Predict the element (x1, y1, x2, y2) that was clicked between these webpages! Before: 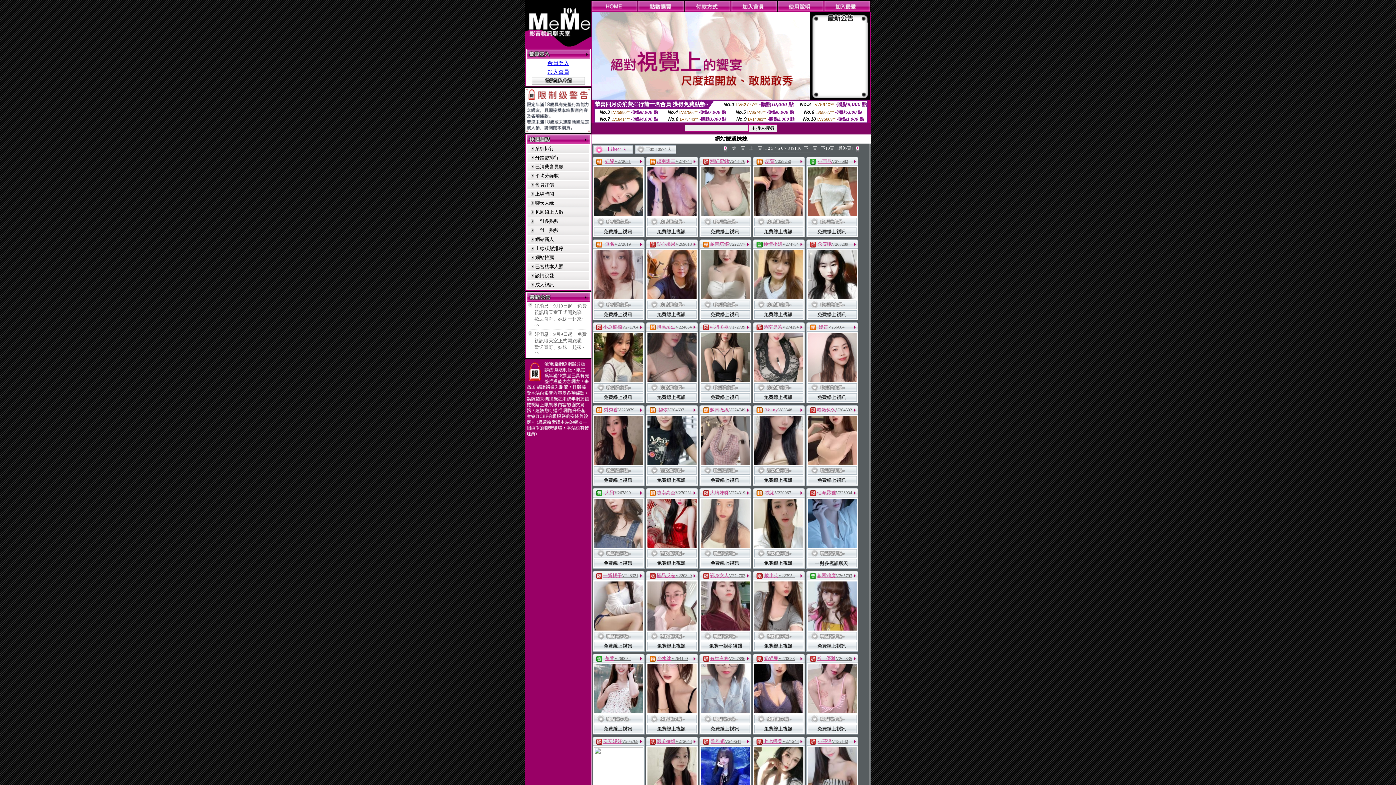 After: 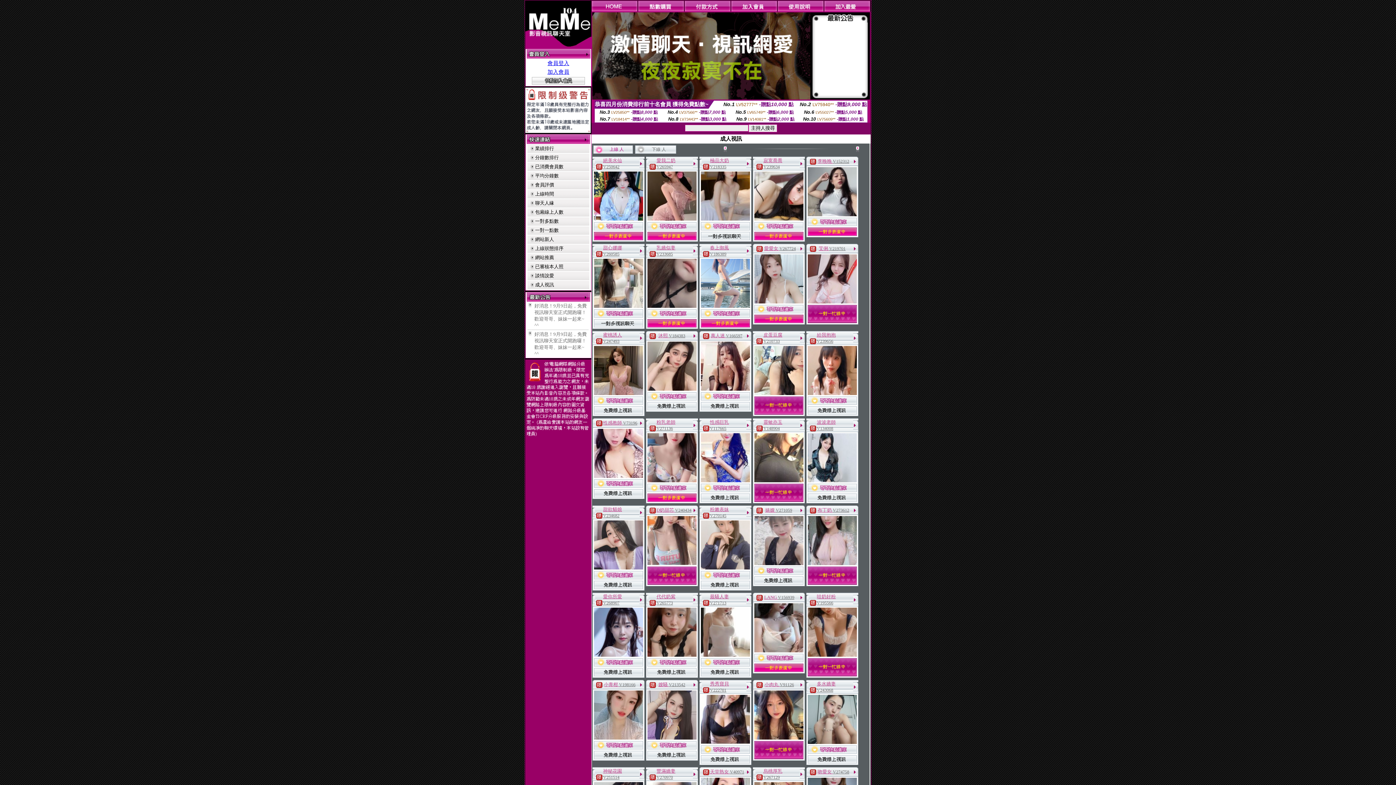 Action: bbox: (535, 282, 554, 287) label: 成人視訊